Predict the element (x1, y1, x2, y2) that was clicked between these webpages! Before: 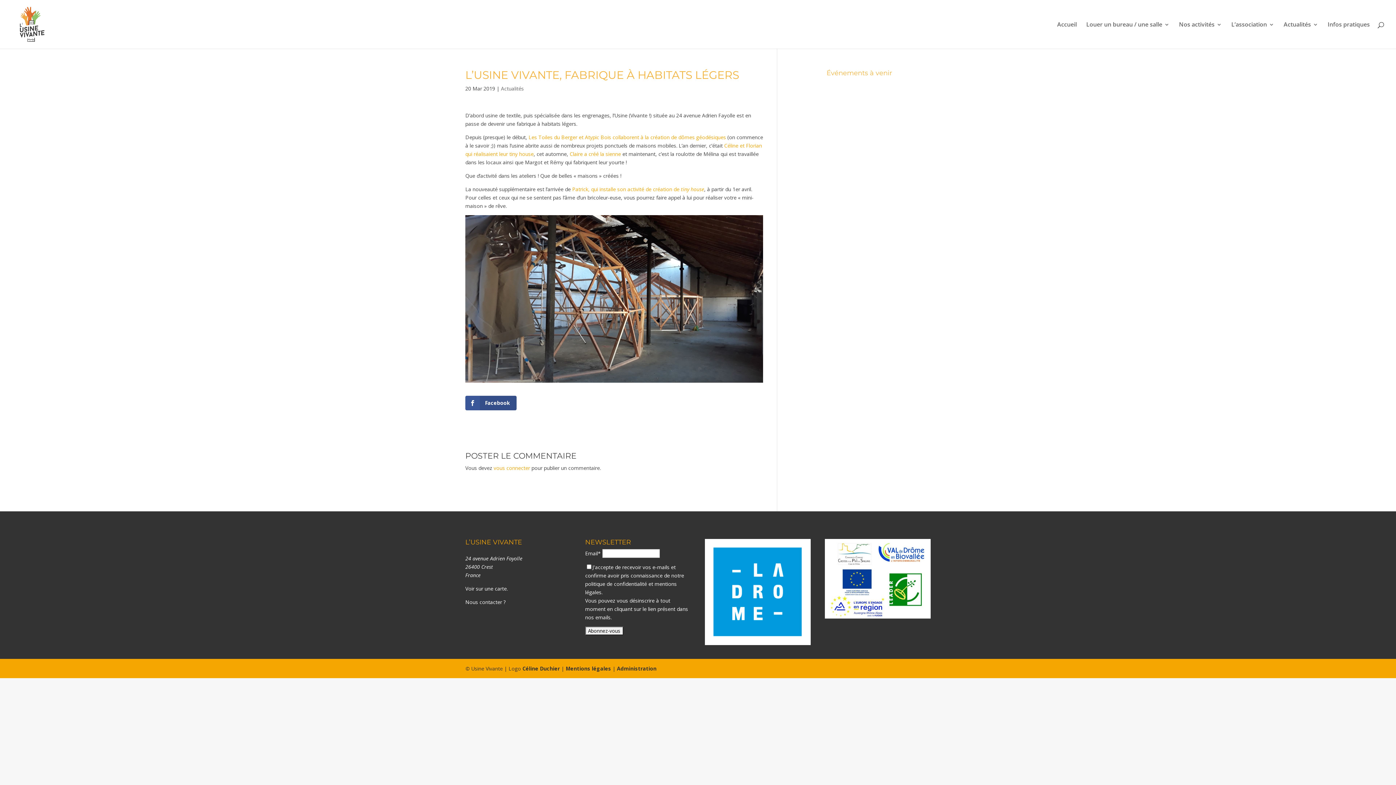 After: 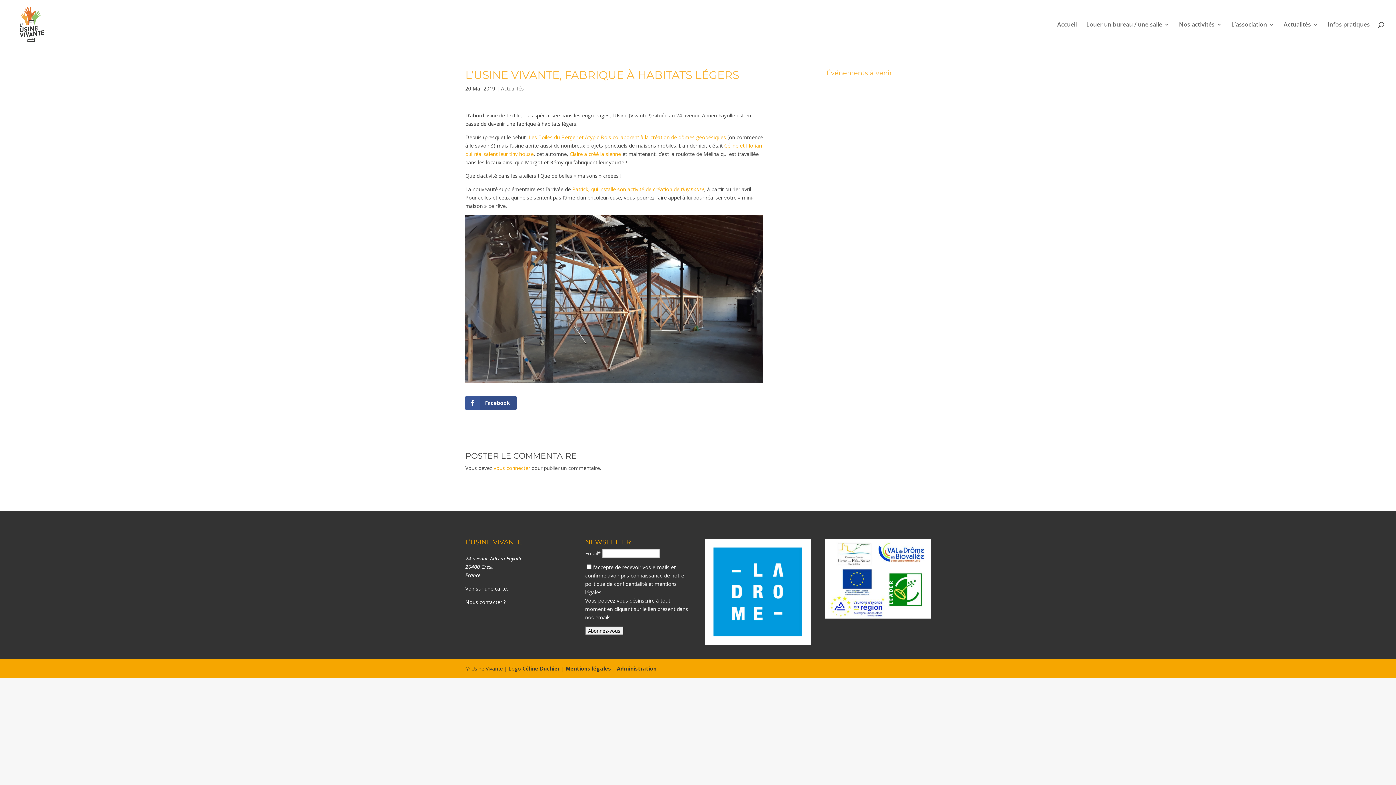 Action: label: Voir sur une carte bbox: (465, 585, 506, 592)